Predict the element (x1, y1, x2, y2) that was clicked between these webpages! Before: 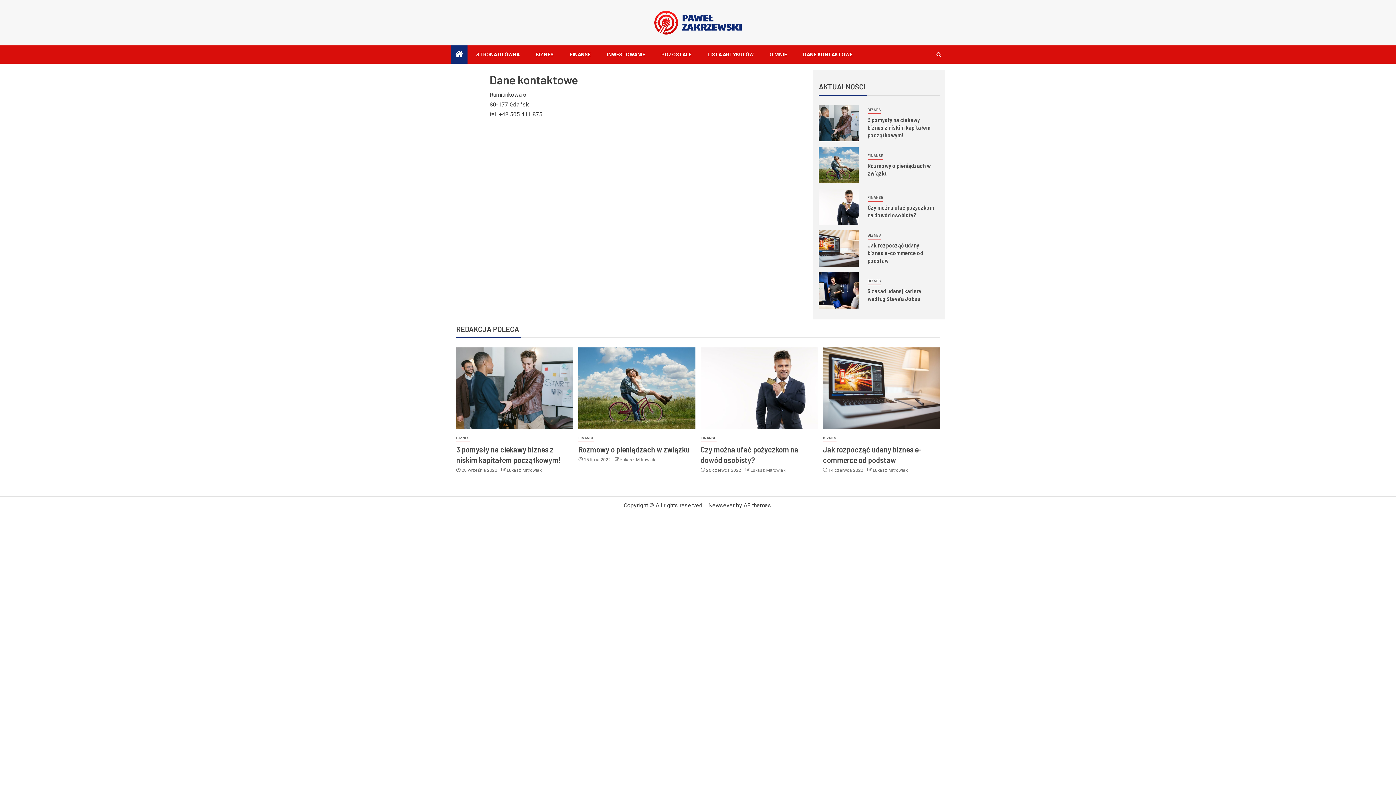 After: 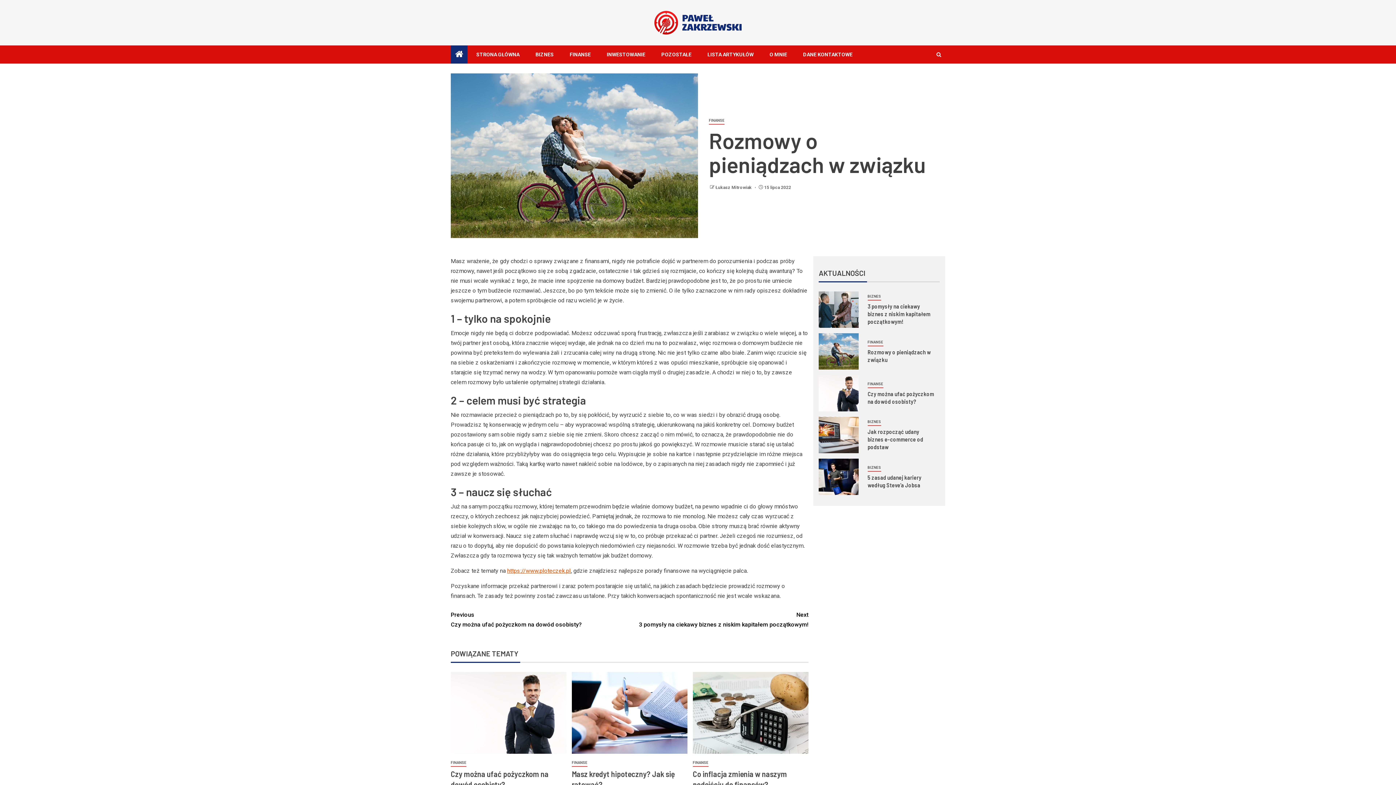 Action: bbox: (819, 146, 858, 183) label: Rozmowy o pieniądzach w związku